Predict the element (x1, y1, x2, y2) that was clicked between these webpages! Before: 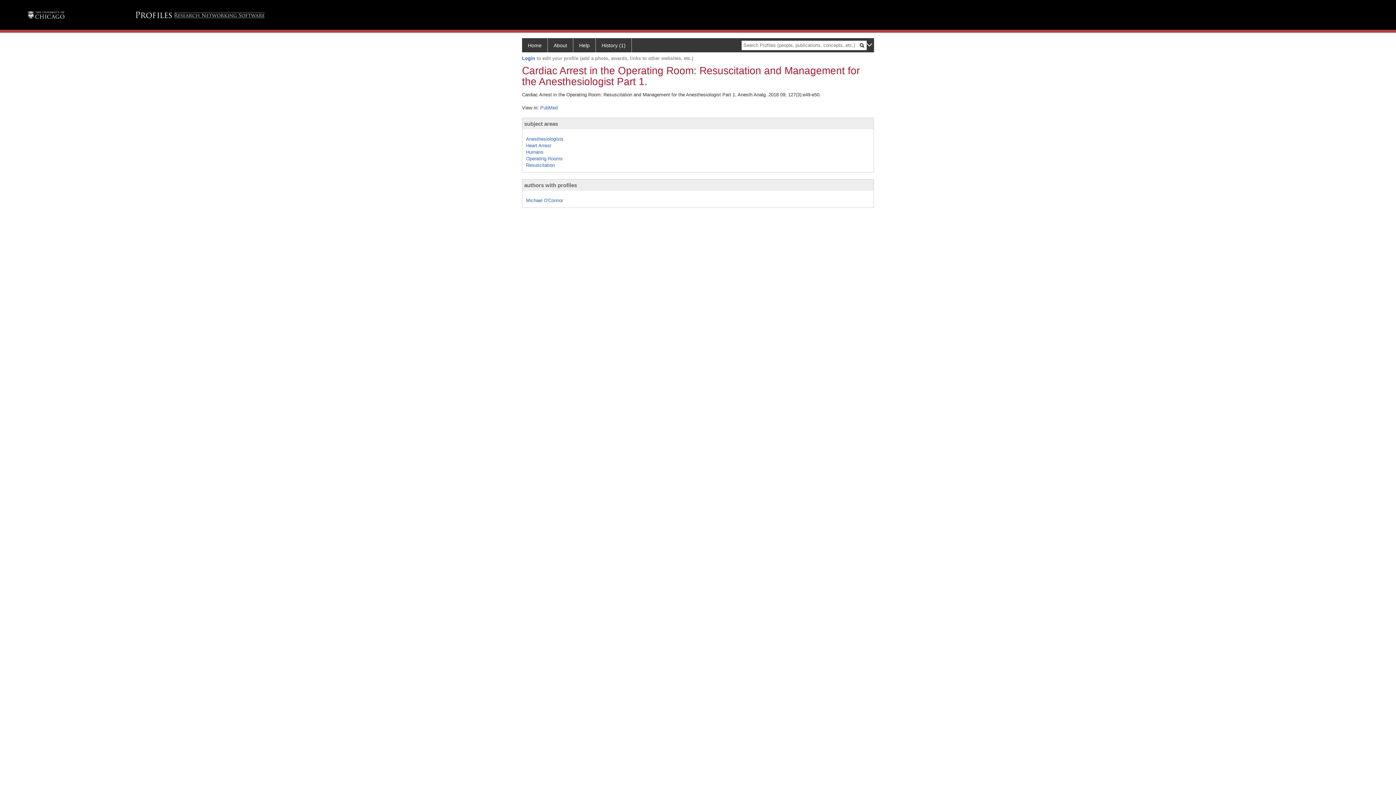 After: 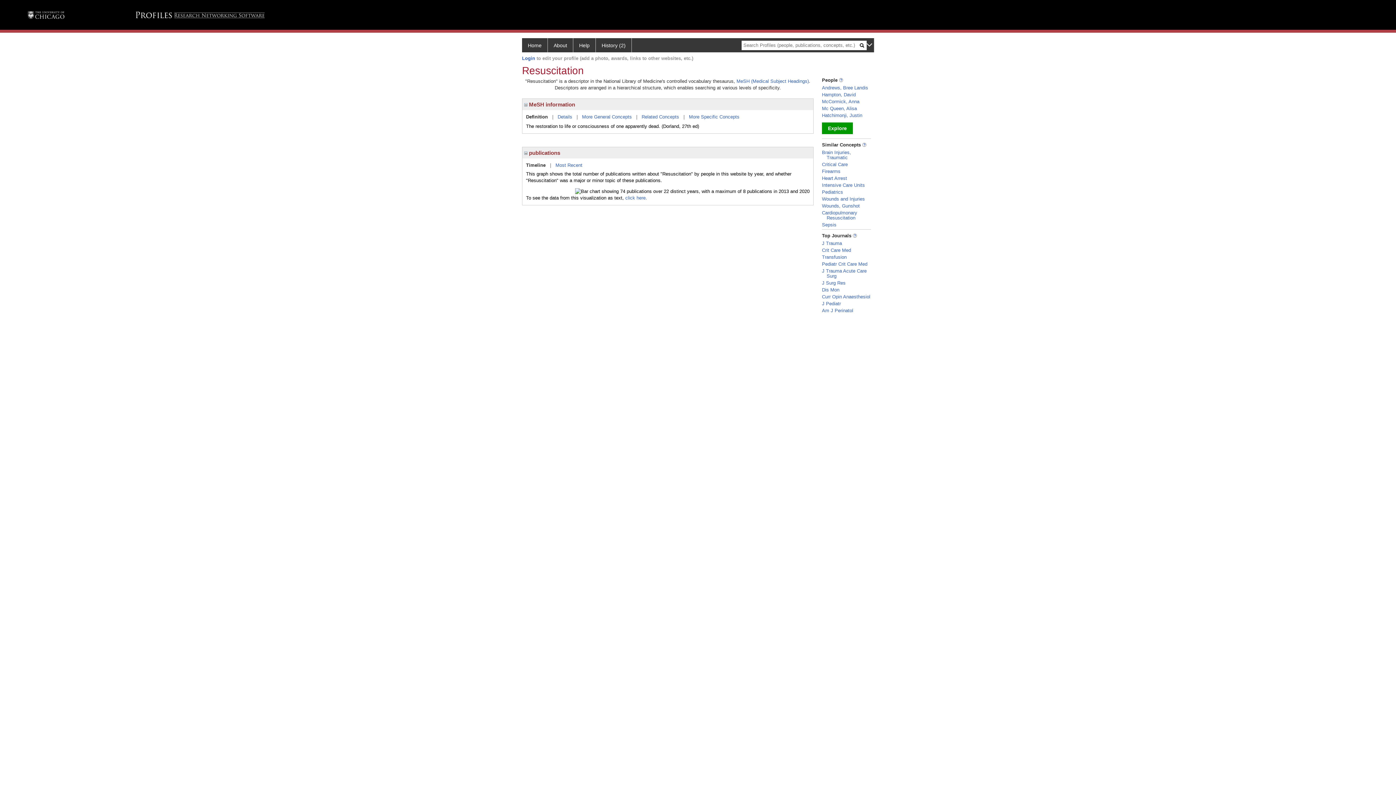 Action: label: Resuscitation bbox: (526, 162, 554, 167)